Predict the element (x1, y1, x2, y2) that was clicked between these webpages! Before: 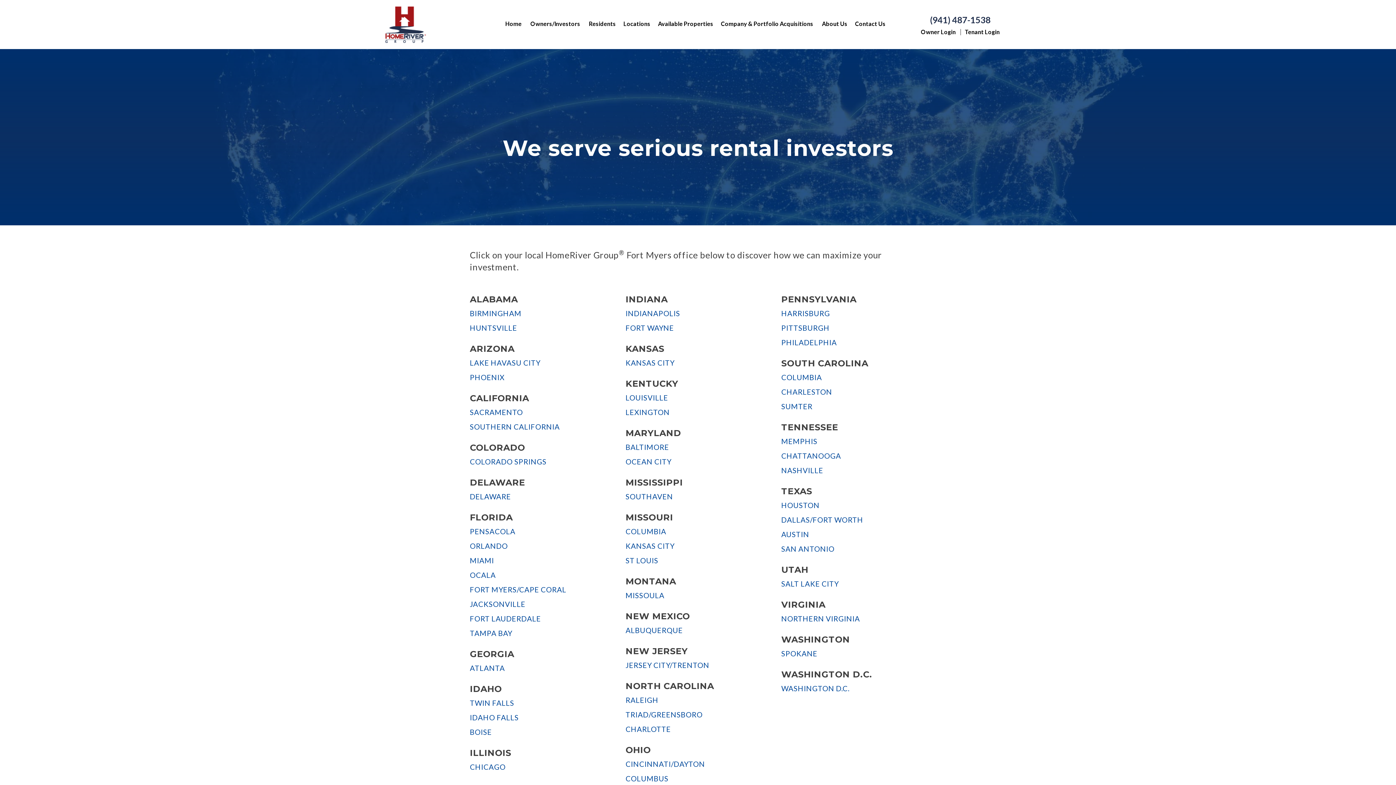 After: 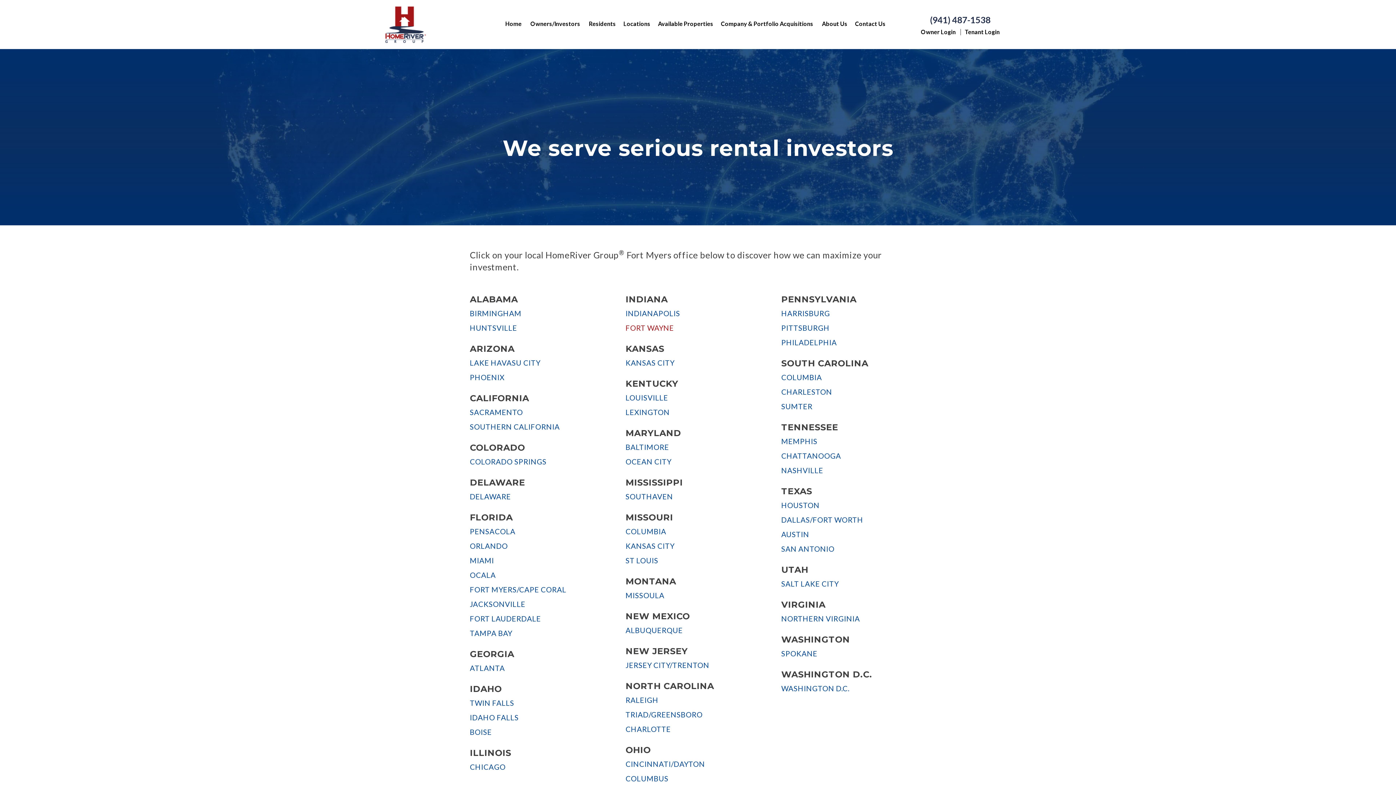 Action: label: FORT WAYNE bbox: (625, 322, 770, 333)